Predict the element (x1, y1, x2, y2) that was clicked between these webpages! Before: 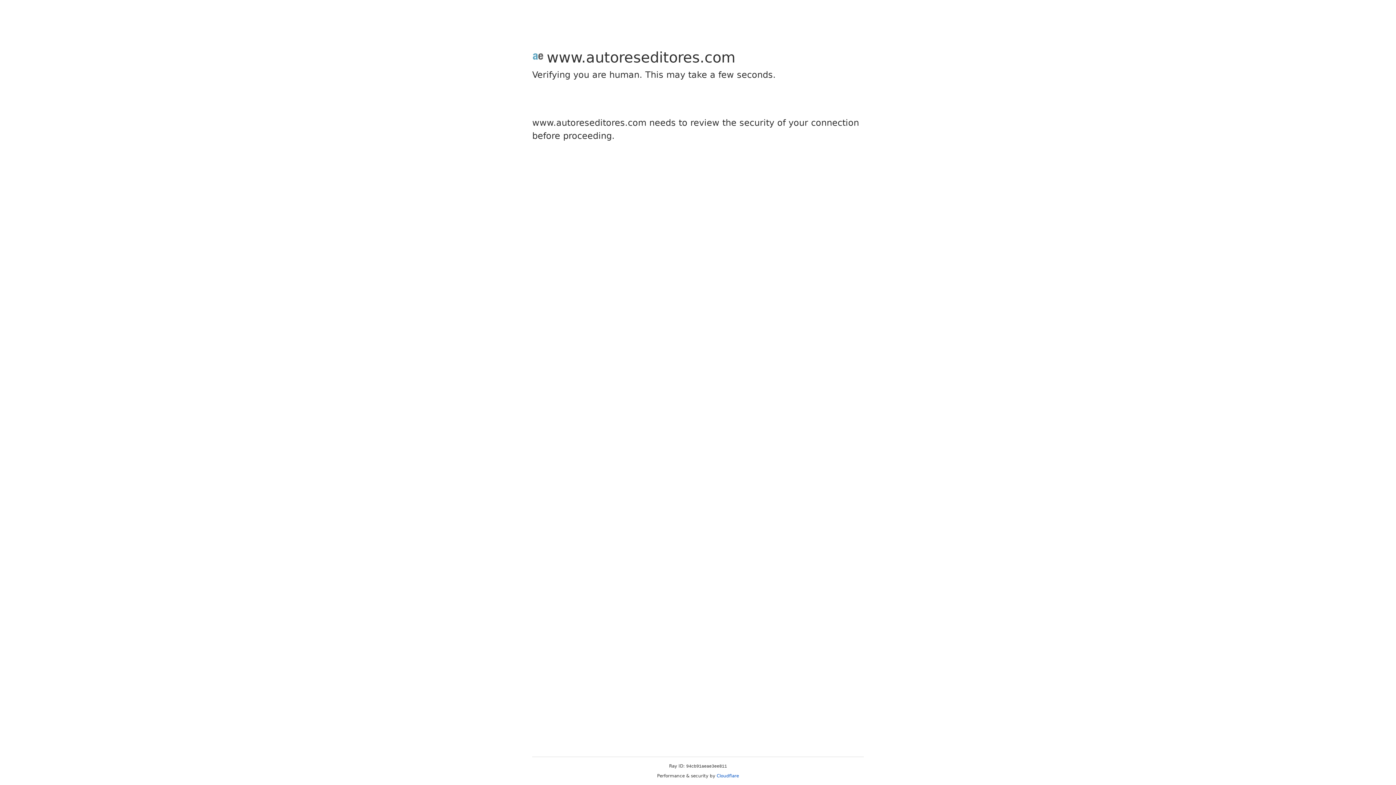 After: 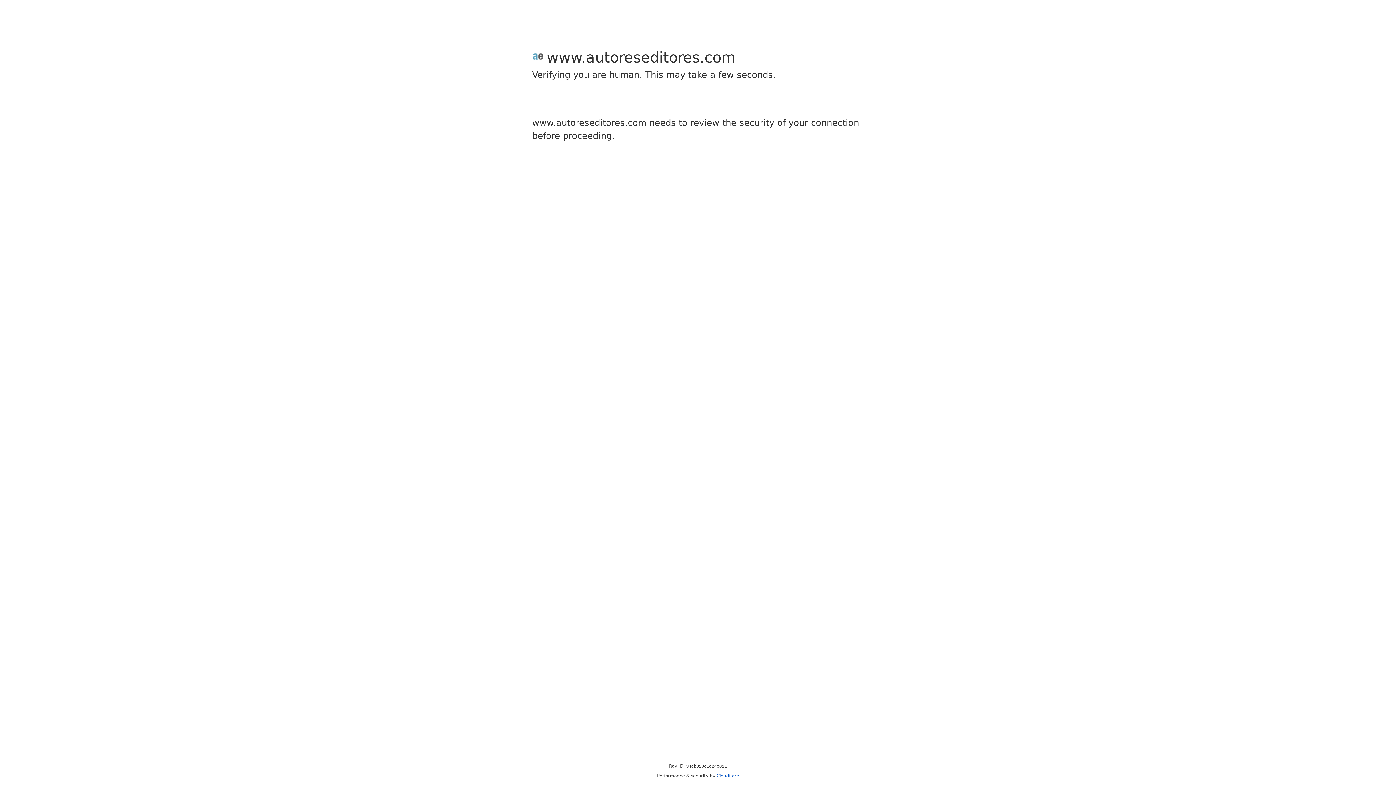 Action: bbox: (716, 773, 739, 778) label: Cloudflare